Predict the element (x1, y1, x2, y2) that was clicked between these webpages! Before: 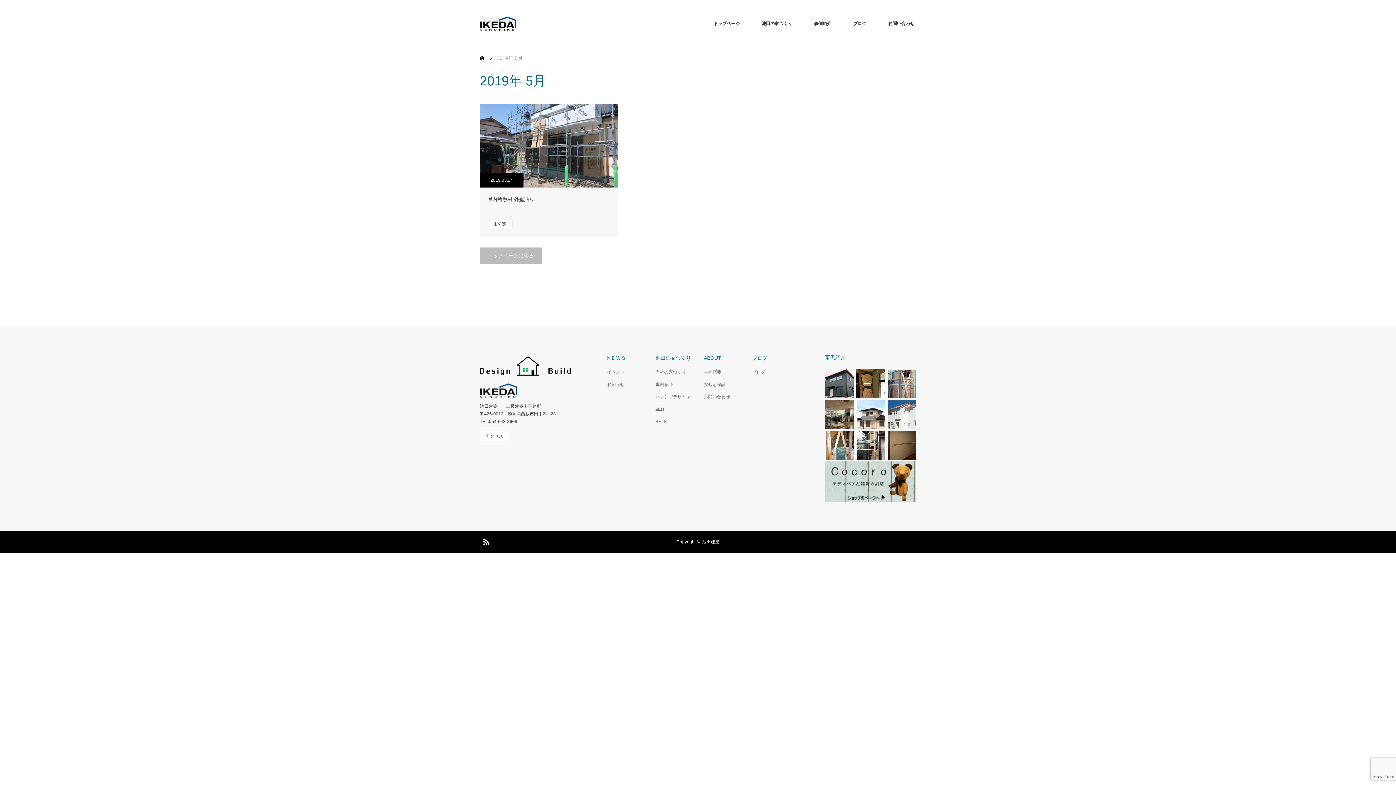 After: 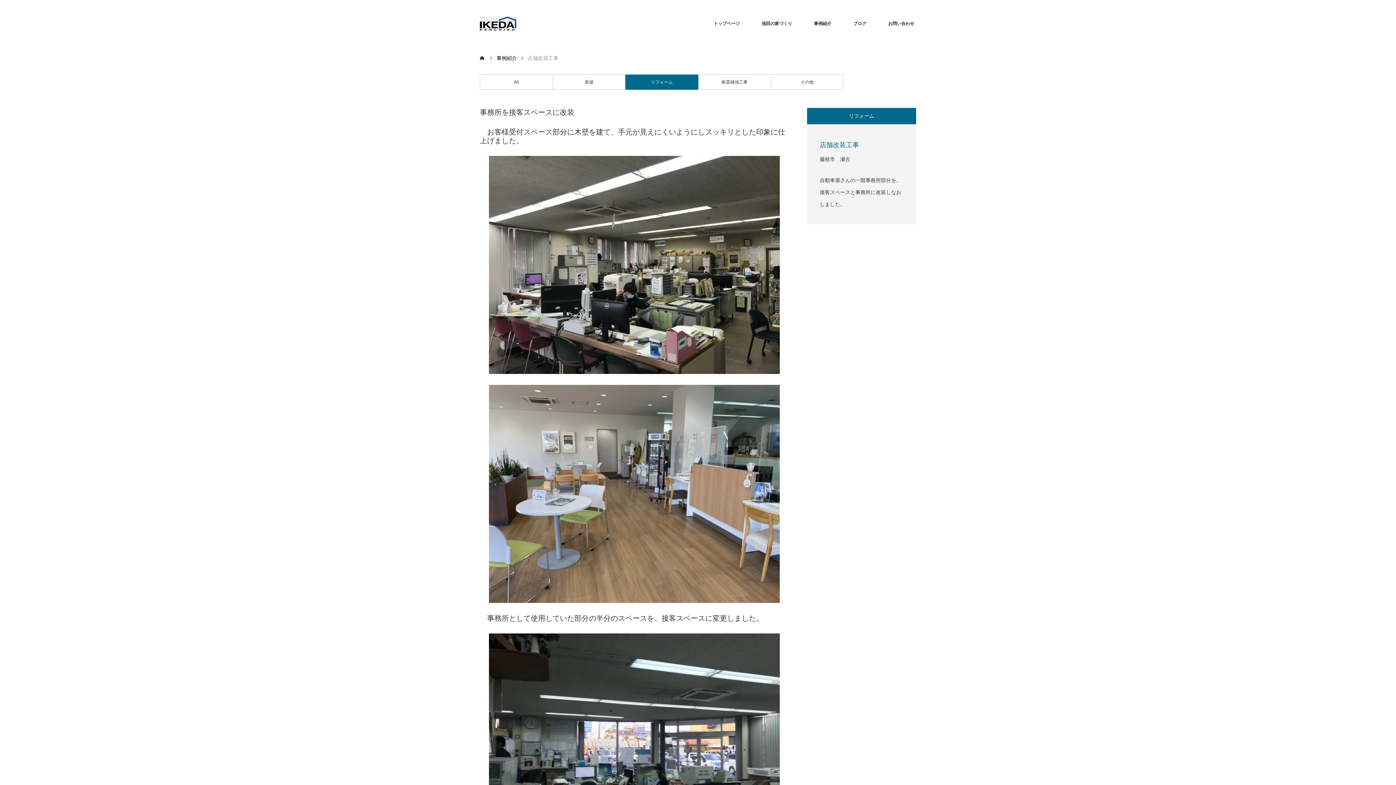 Action: bbox: (825, 400, 860, 434)